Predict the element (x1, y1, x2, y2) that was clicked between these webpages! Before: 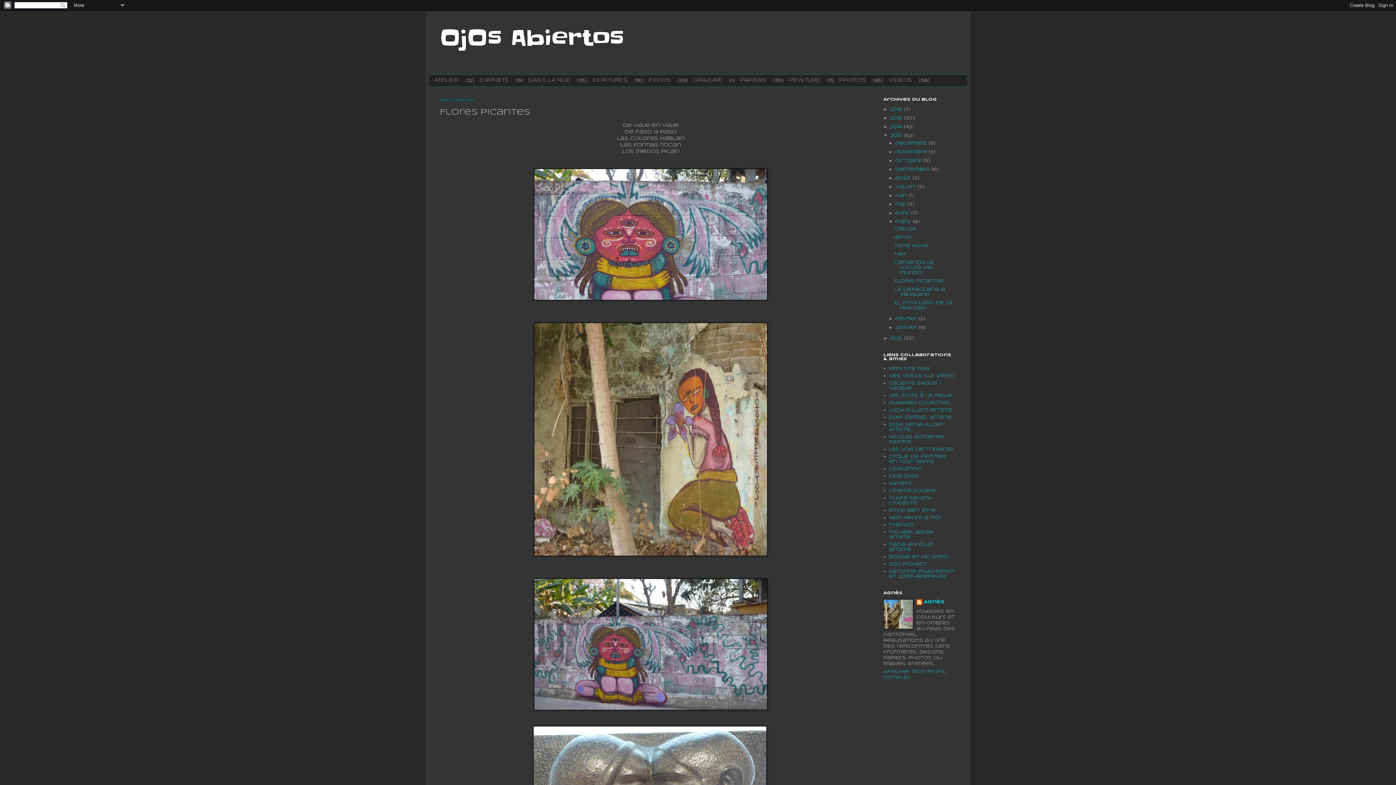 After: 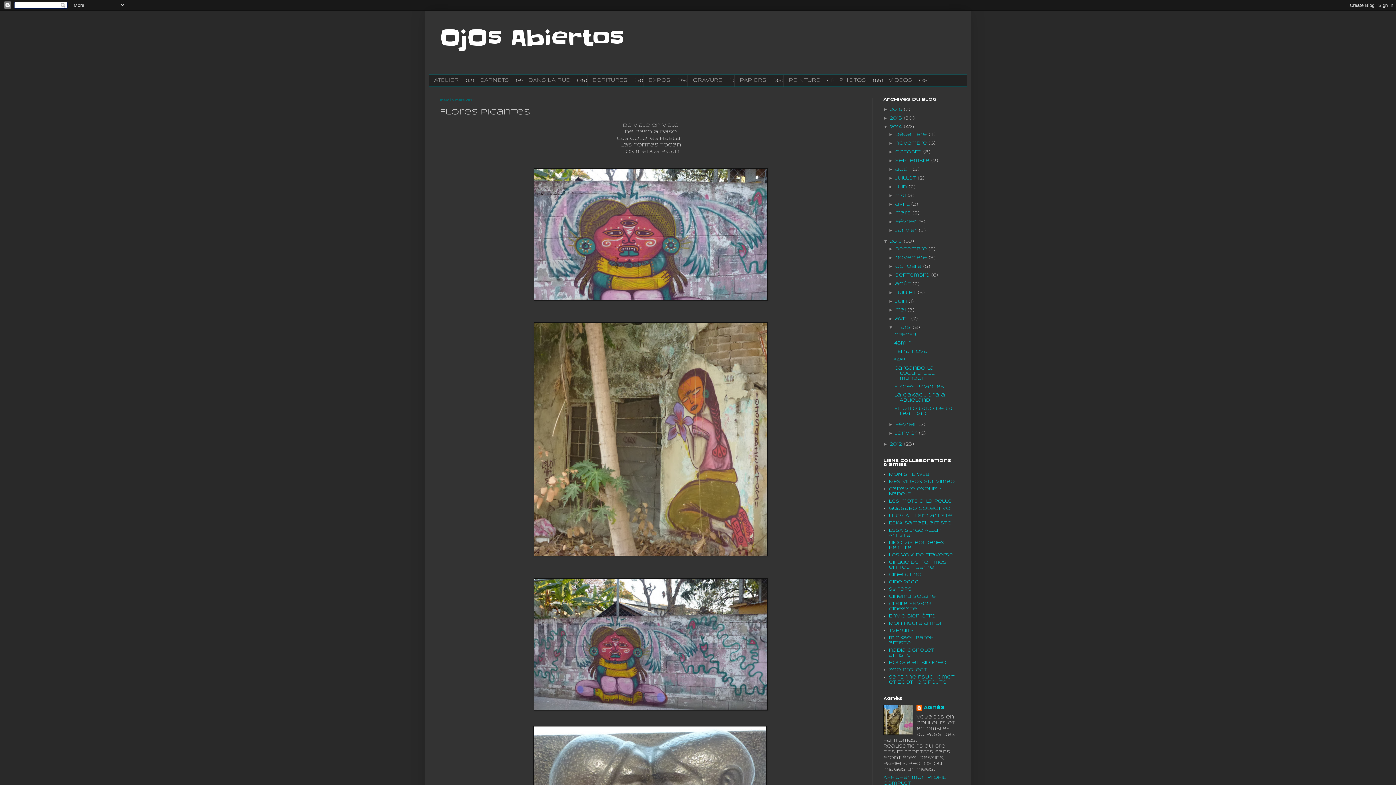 Action: label: ►   bbox: (883, 124, 890, 129)